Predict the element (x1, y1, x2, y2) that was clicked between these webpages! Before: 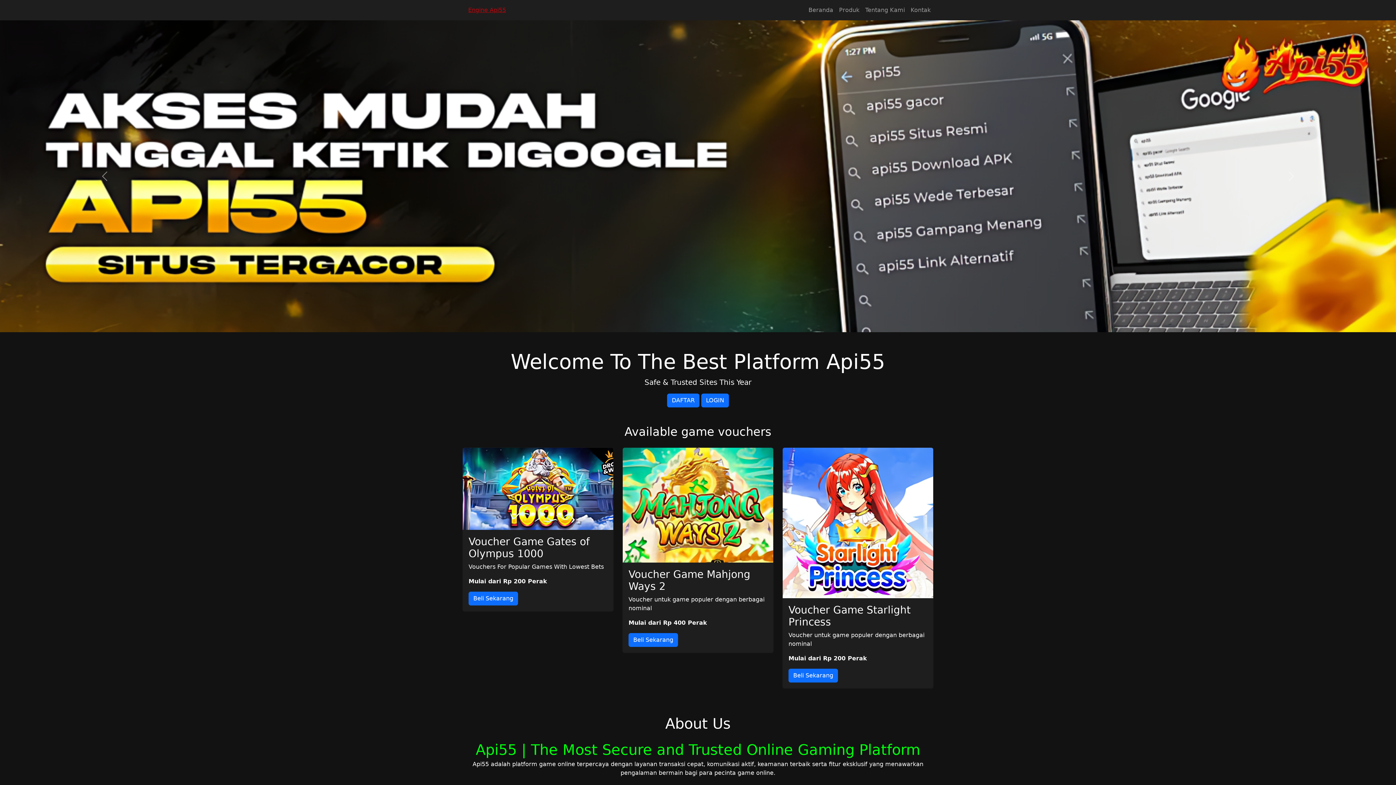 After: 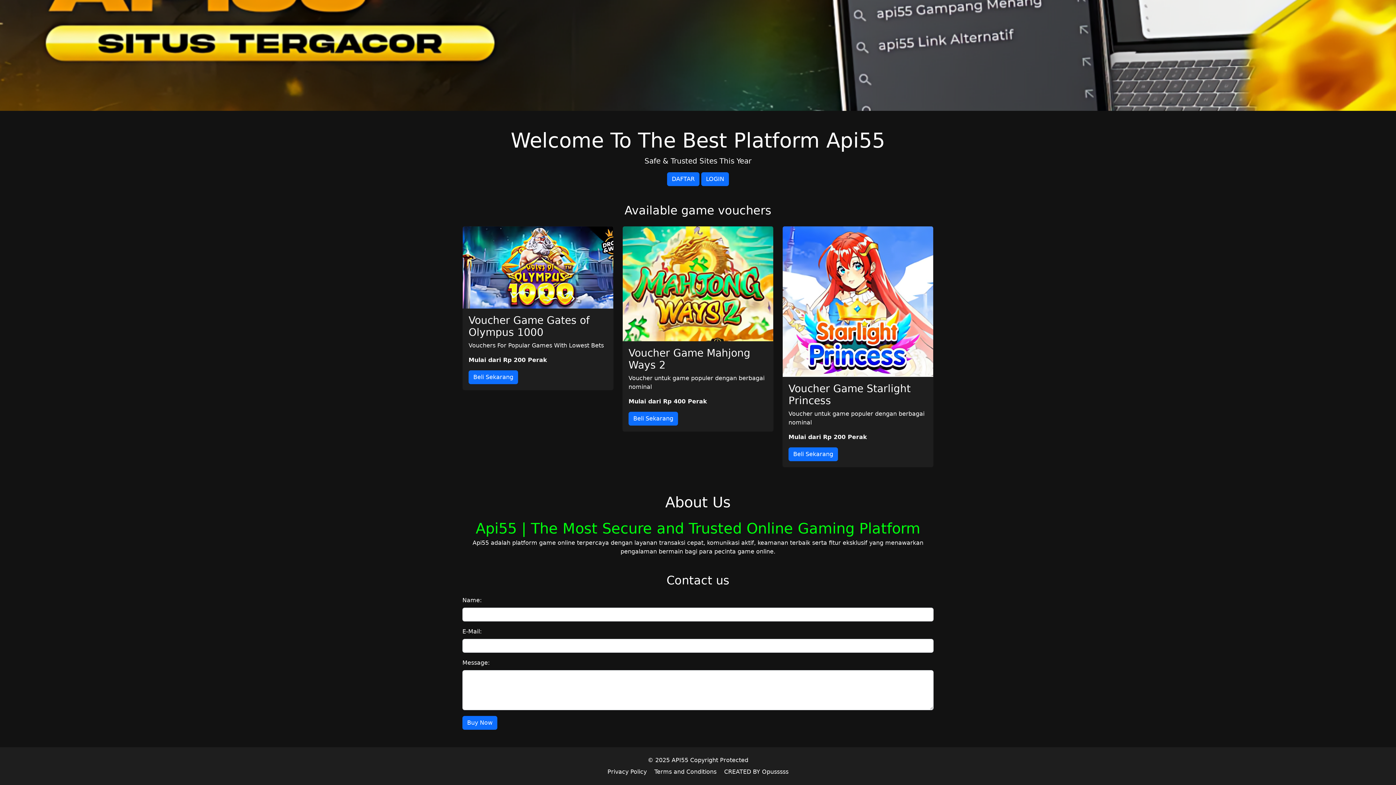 Action: label: Produk bbox: (836, 2, 862, 17)